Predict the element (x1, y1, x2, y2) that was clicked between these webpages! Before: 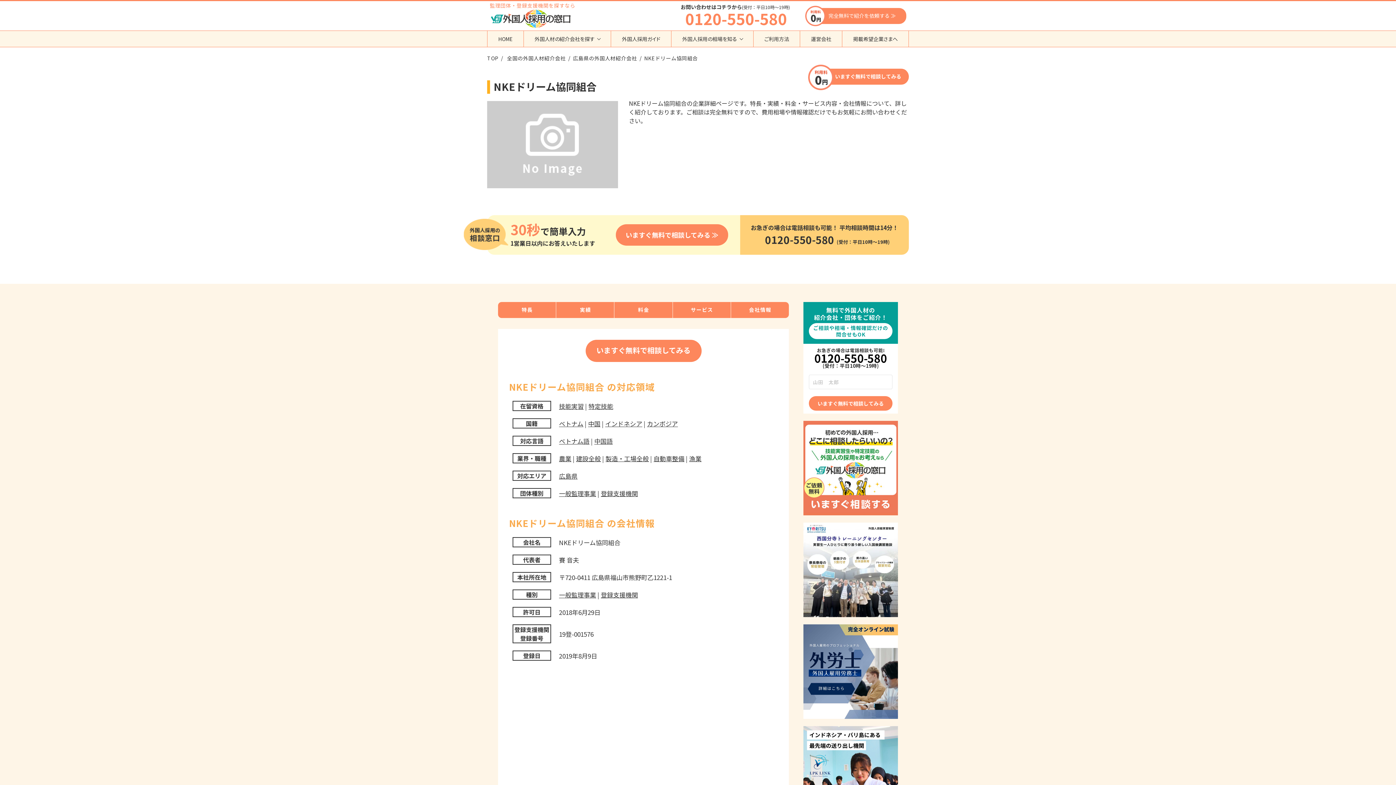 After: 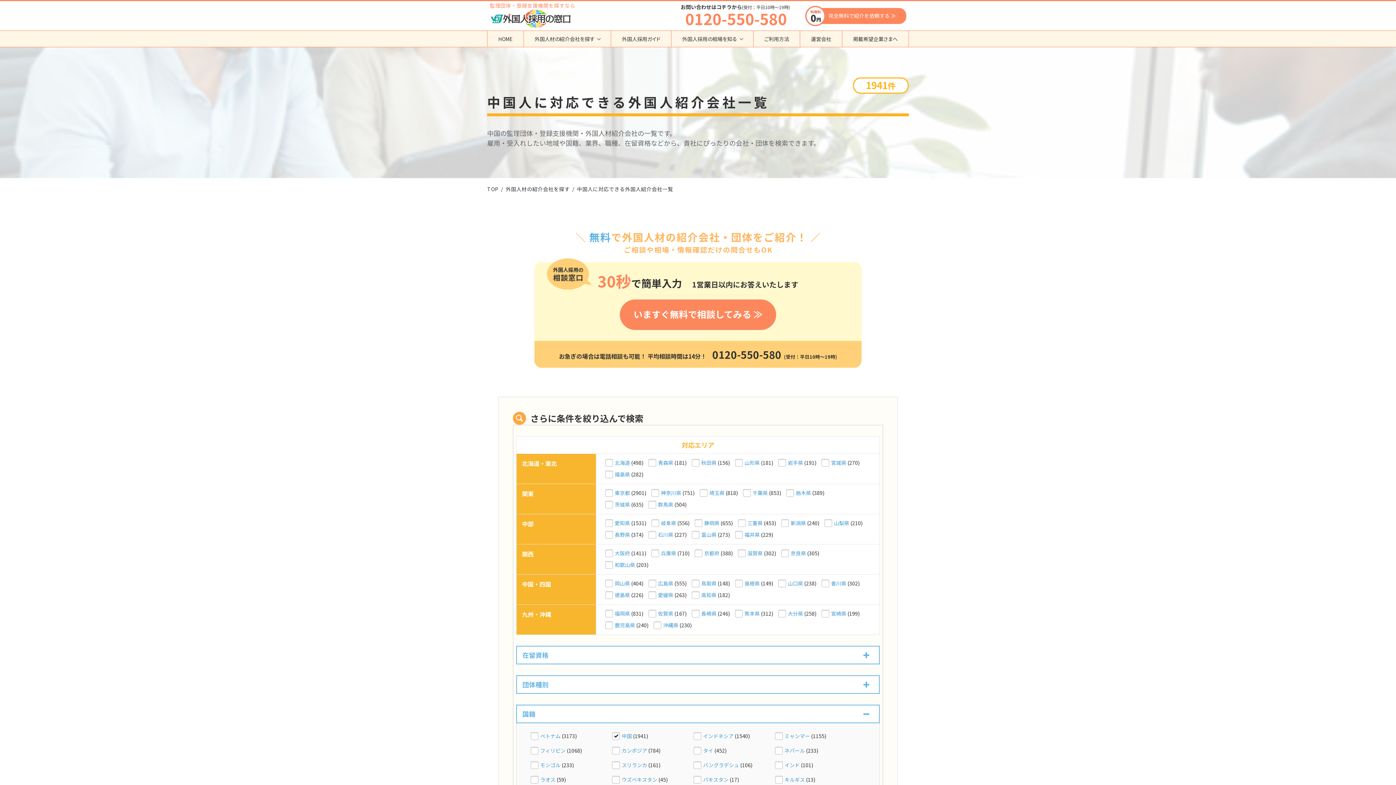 Action: label: 中国語 bbox: (594, 436, 612, 445)